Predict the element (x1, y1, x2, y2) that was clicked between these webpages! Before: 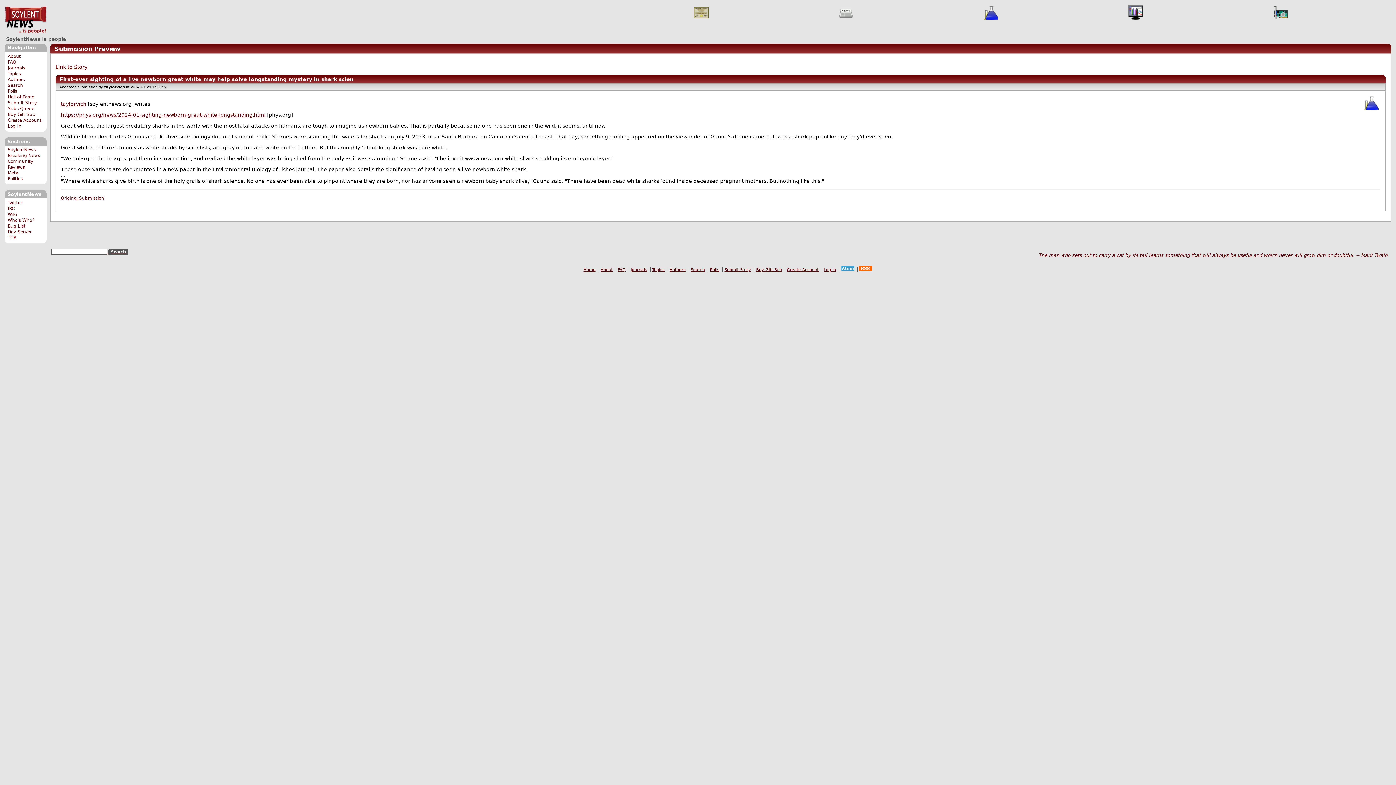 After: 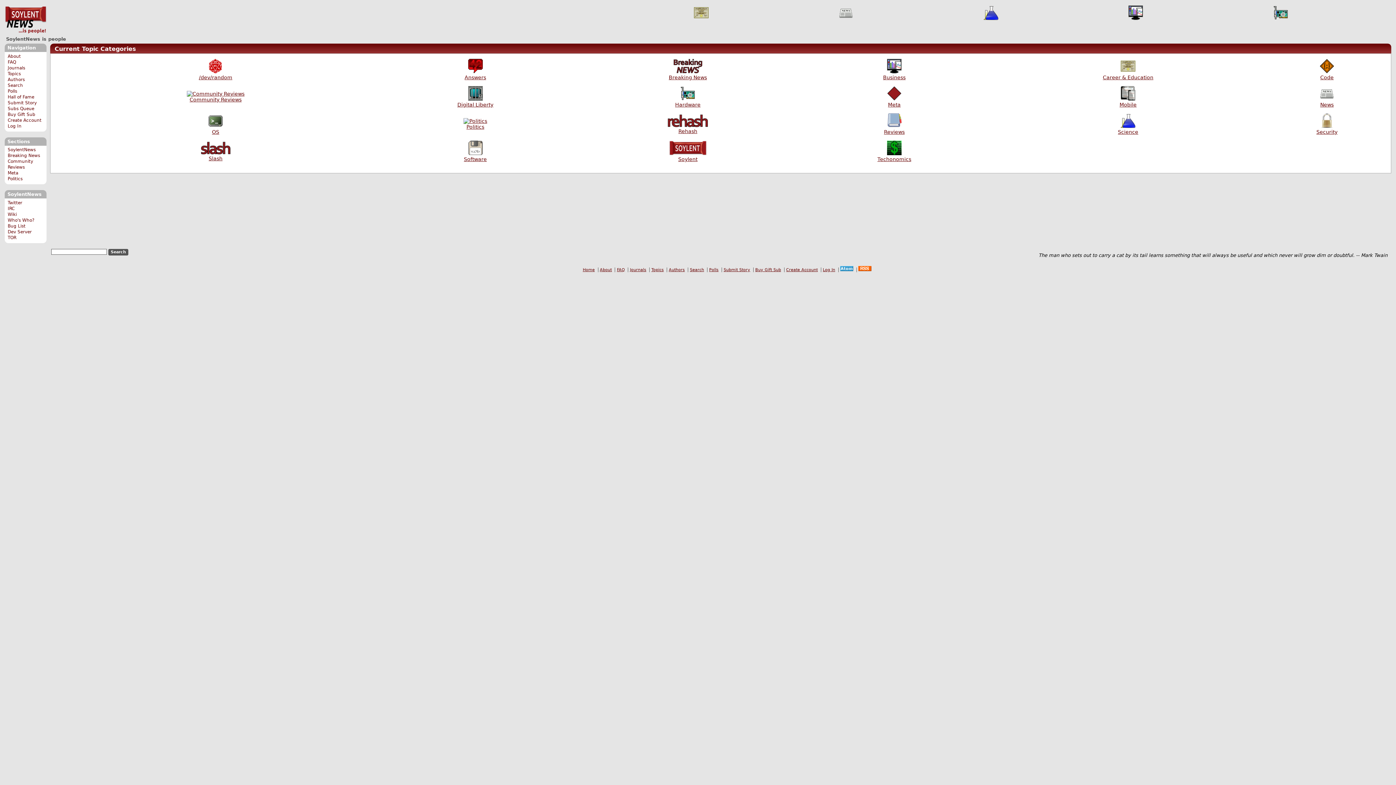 Action: bbox: (650, 267, 666, 272) label: Topics